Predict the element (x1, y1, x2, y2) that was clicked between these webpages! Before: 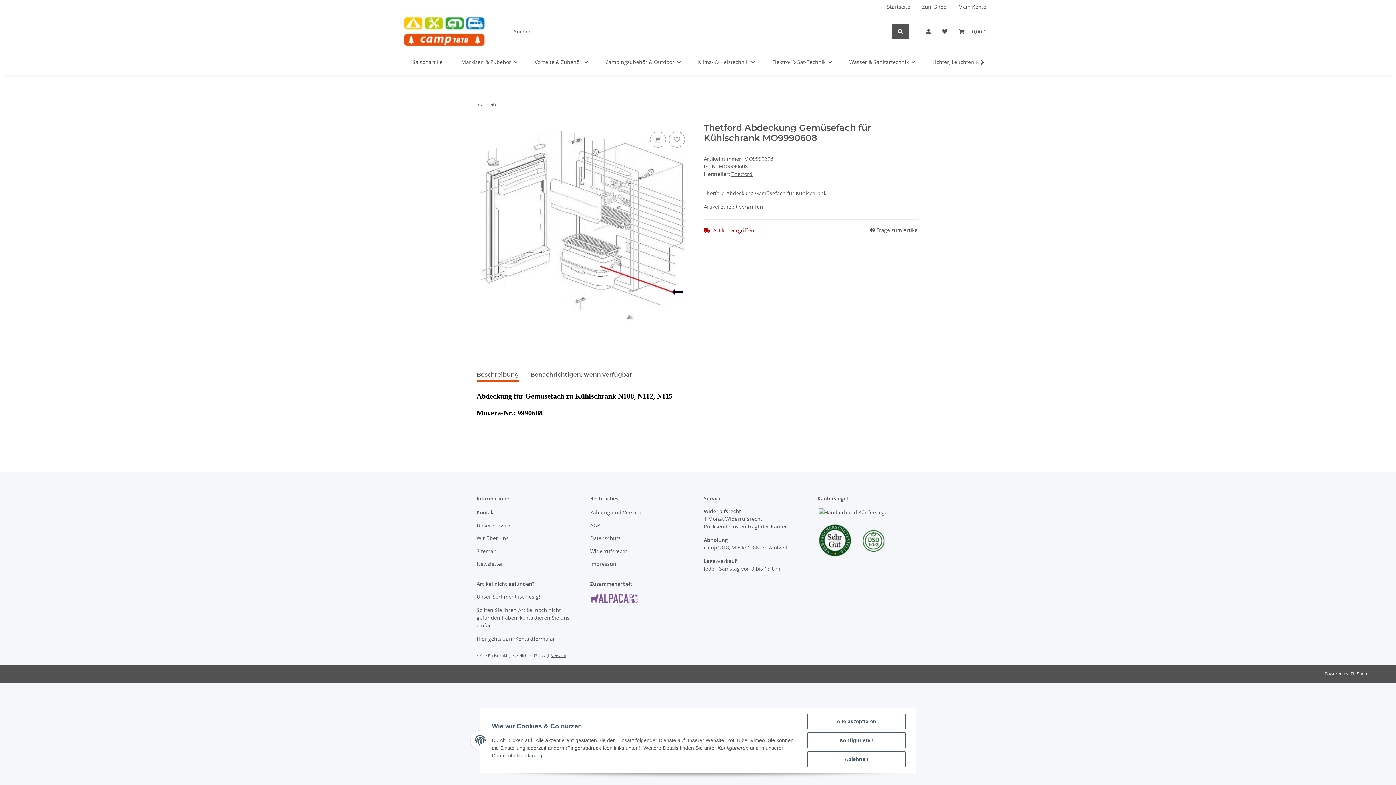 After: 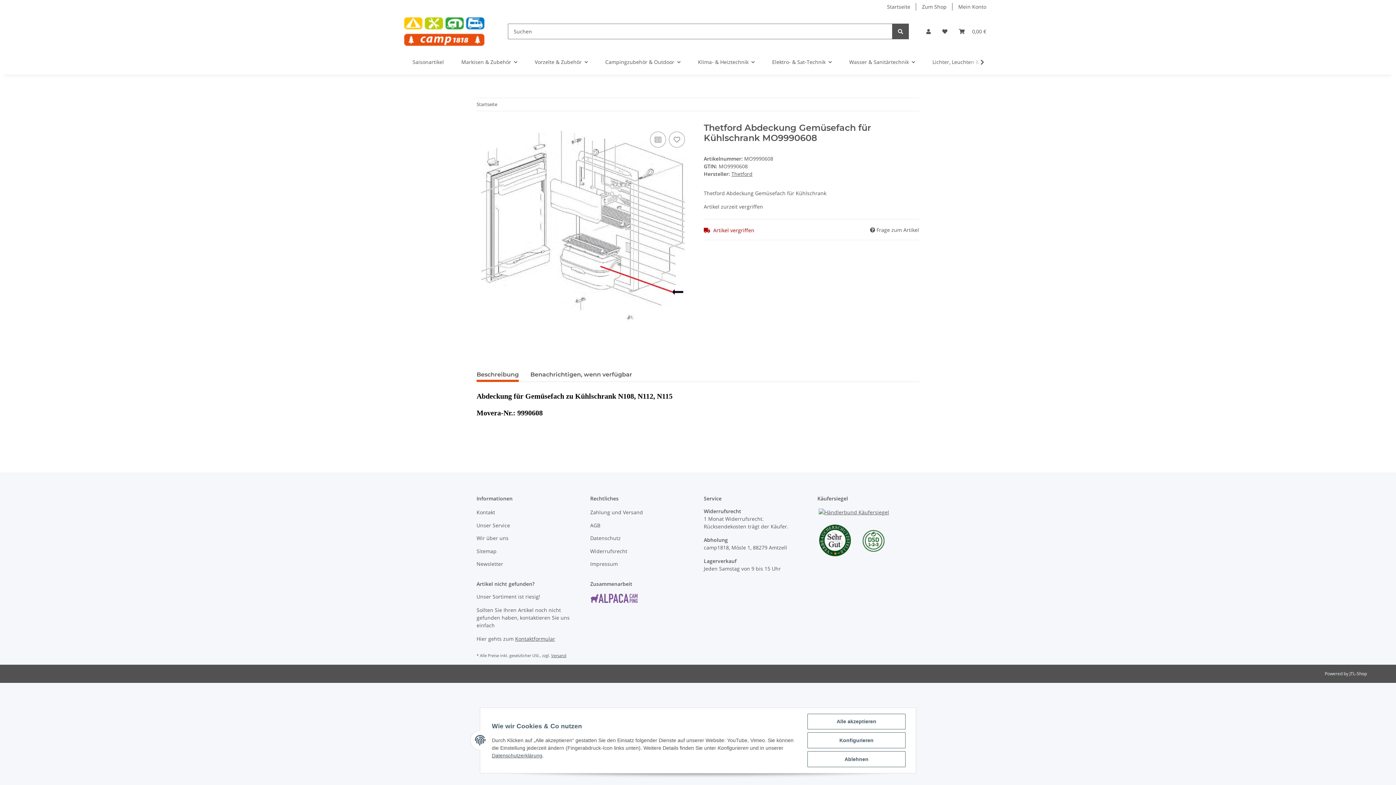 Action: label: JTL-Shop bbox: (1349, 670, 1367, 677)